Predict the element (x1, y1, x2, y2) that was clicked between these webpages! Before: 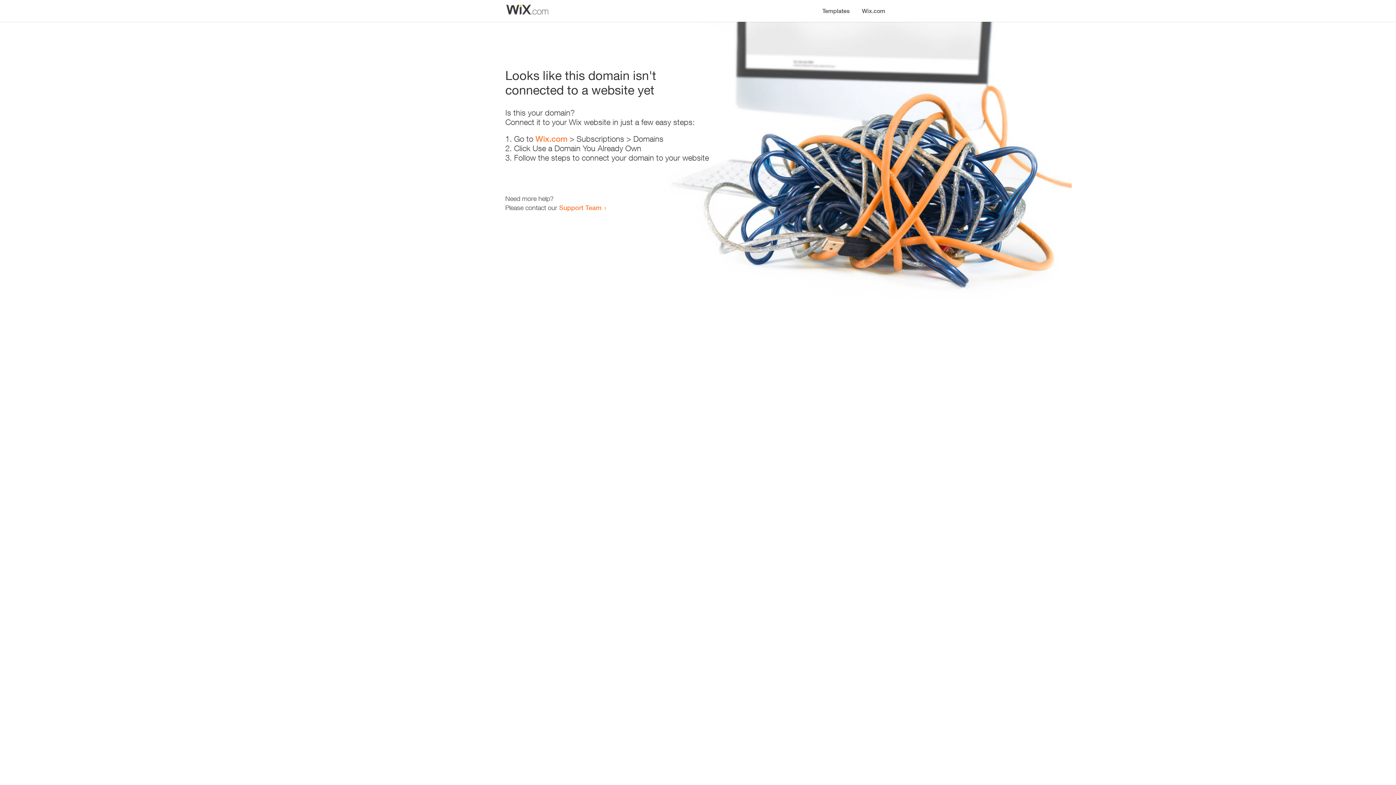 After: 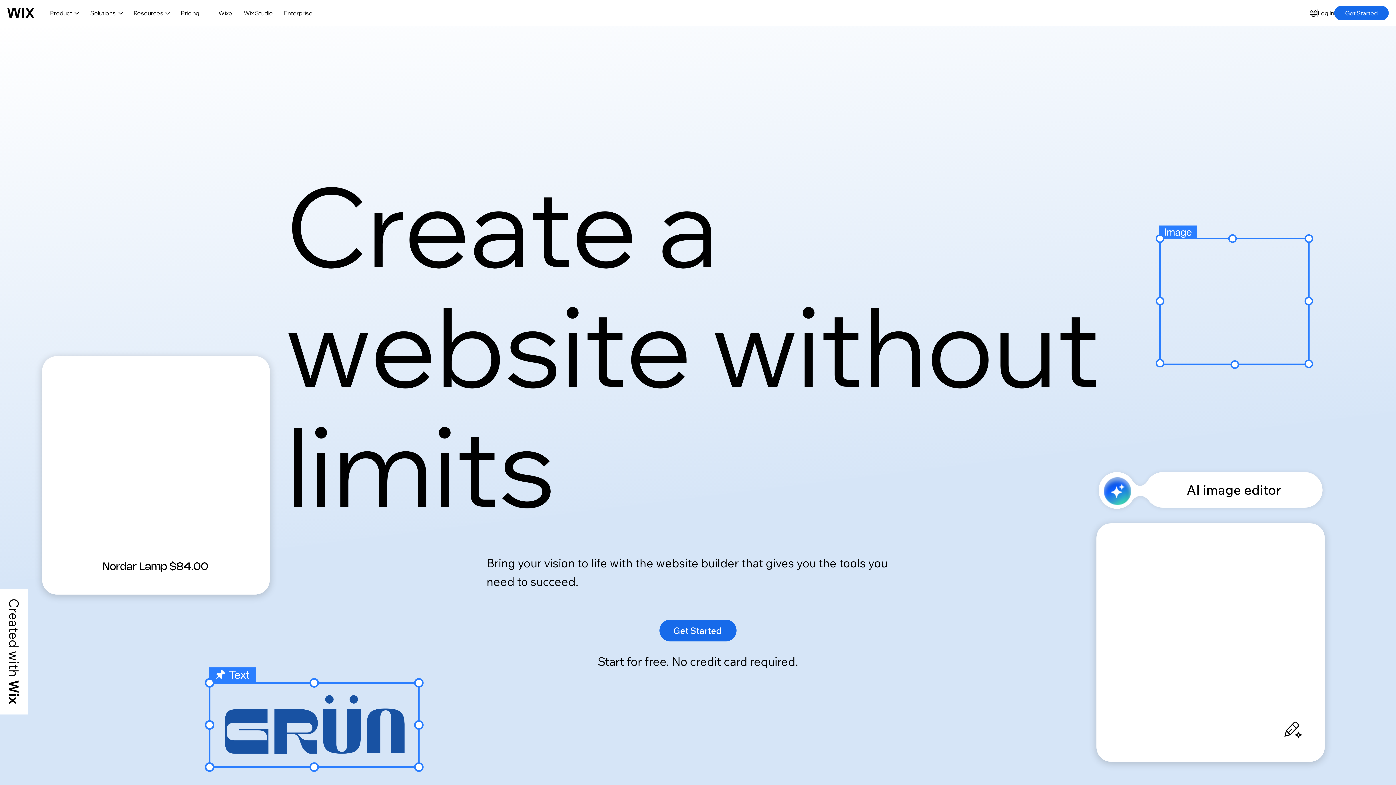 Action: bbox: (856, 0, 890, 14) label: Wix.com